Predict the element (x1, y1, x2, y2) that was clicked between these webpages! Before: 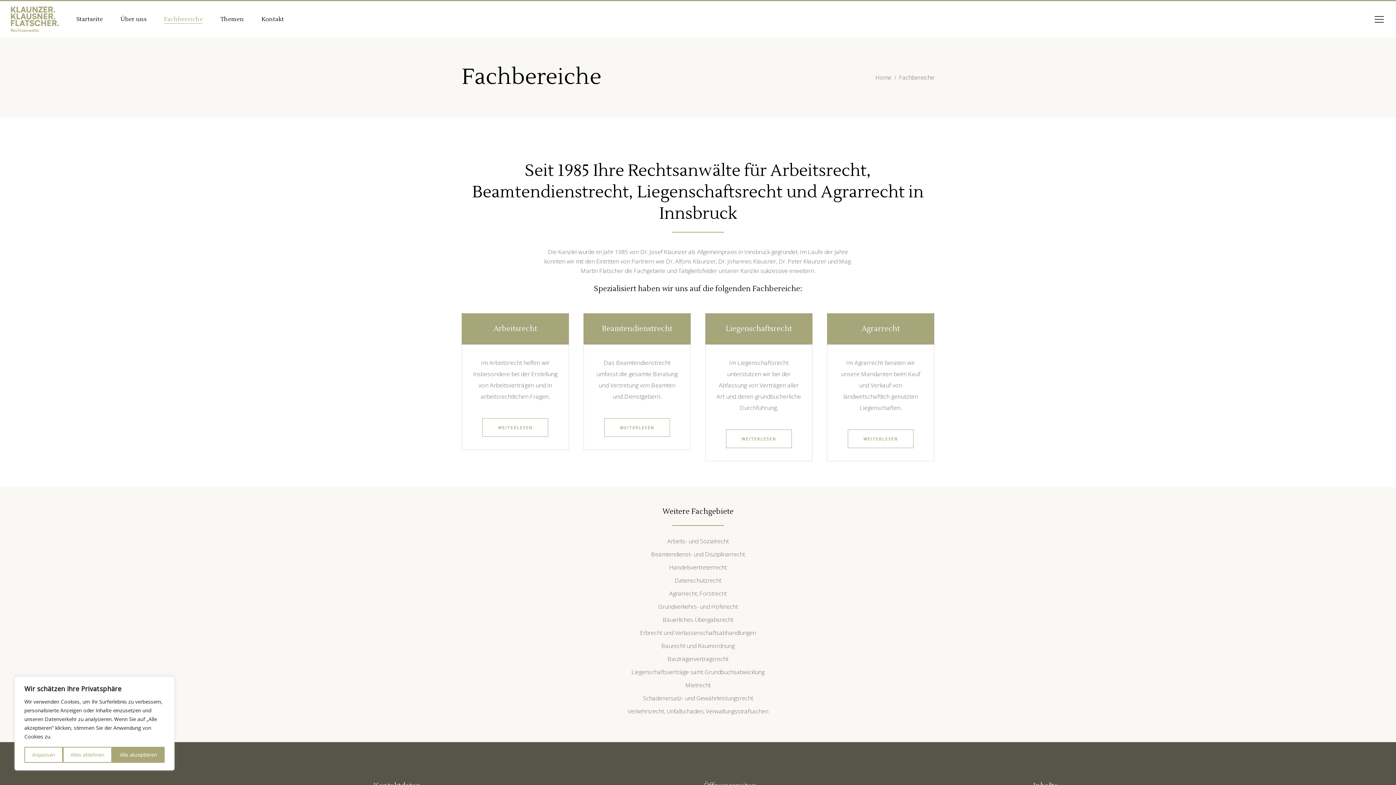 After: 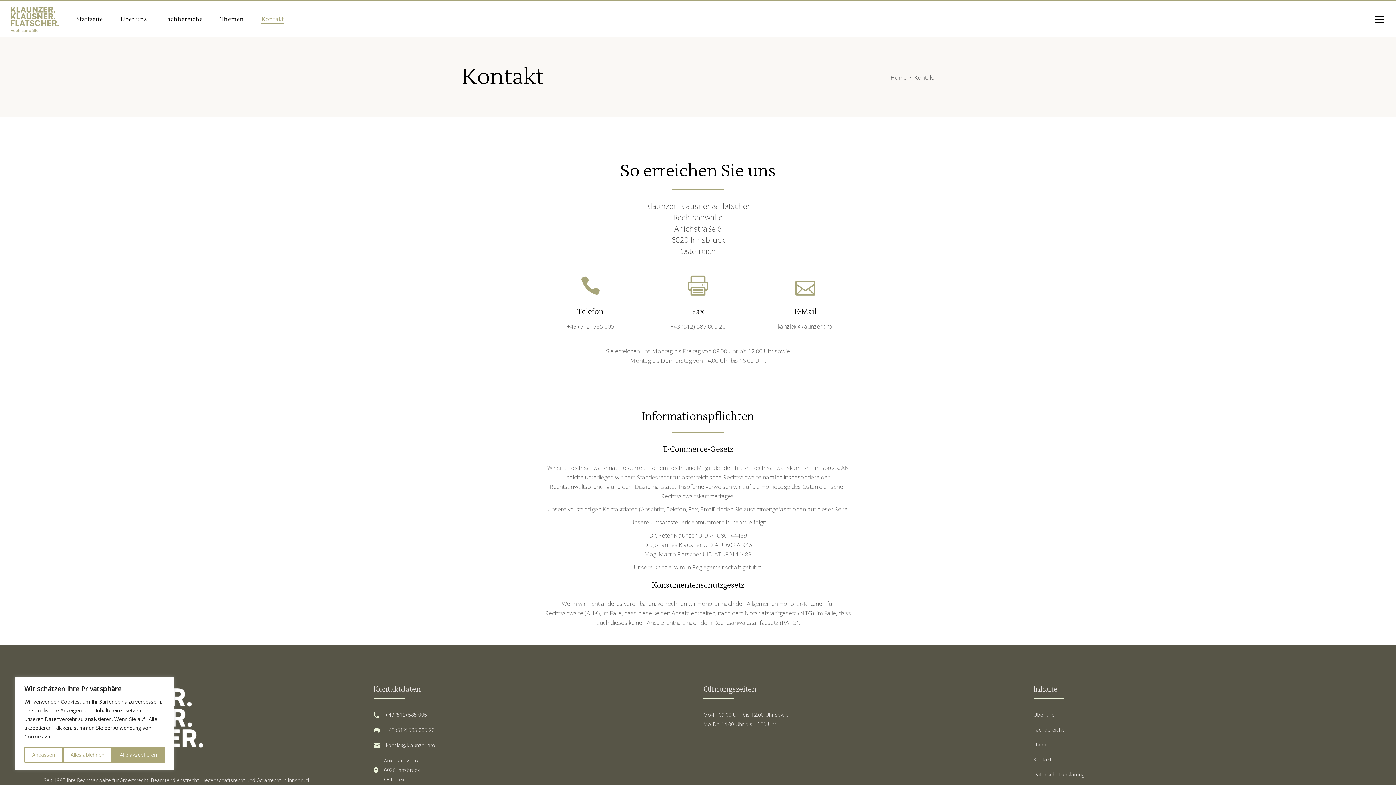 Action: bbox: (252, 1, 292, 37) label: Kontakt